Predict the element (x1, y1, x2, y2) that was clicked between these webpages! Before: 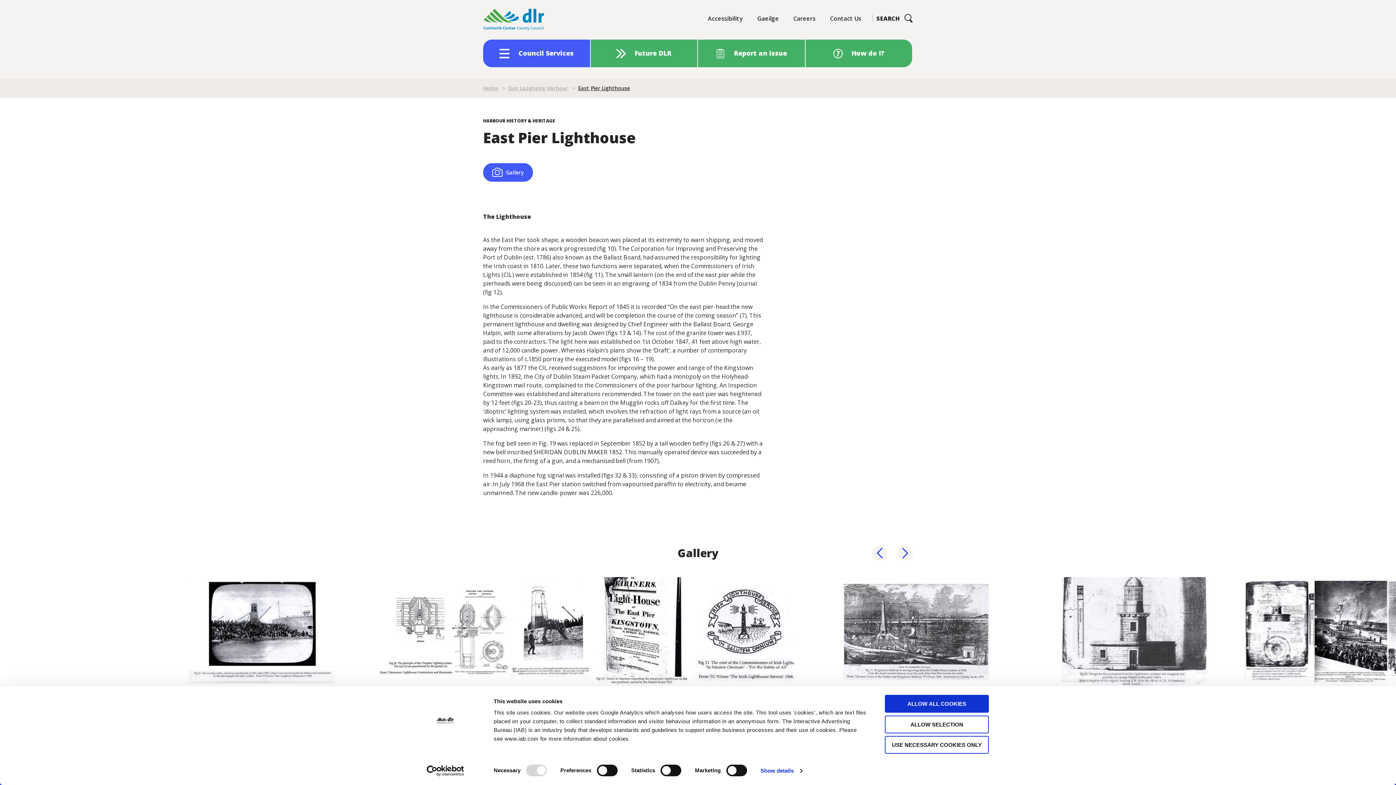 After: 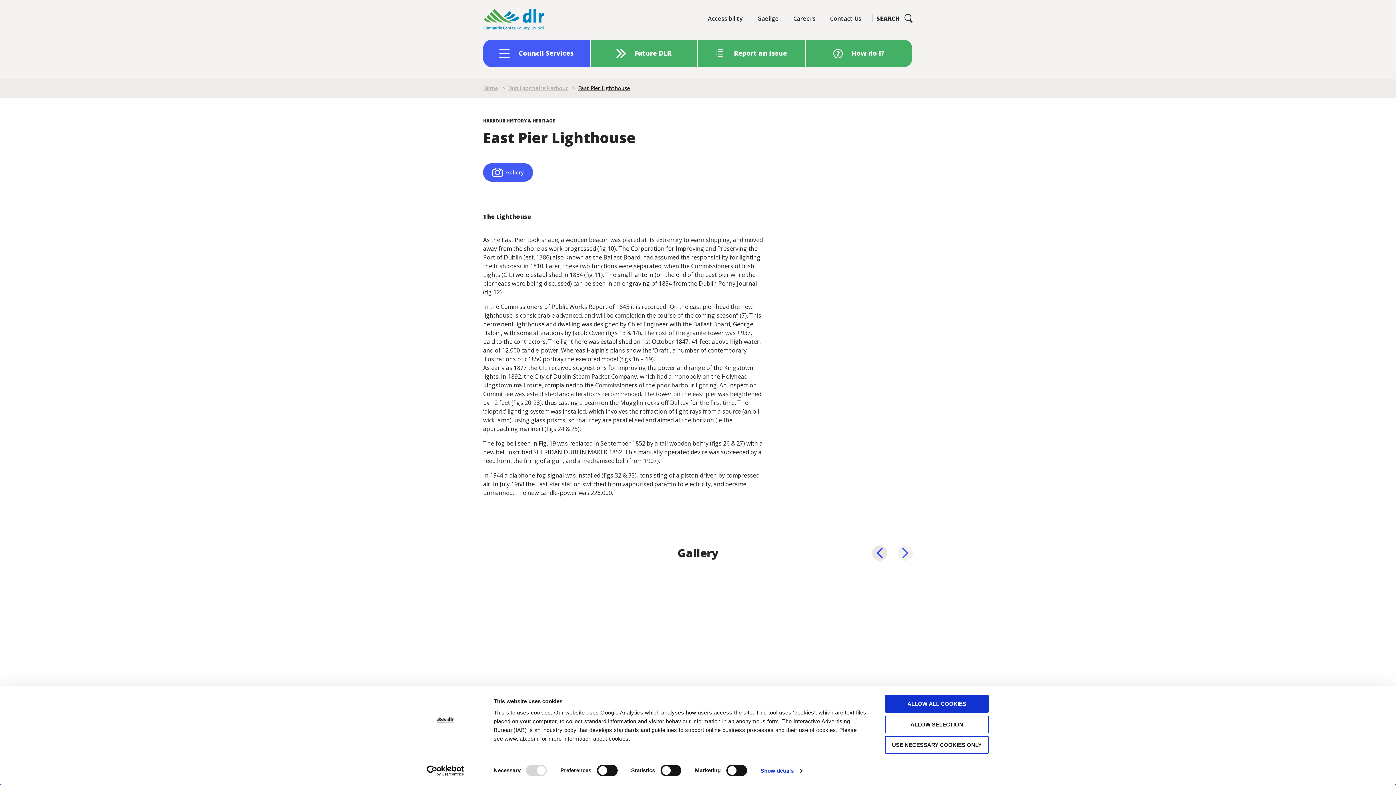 Action: bbox: (872, 545, 887, 561) label: Previous